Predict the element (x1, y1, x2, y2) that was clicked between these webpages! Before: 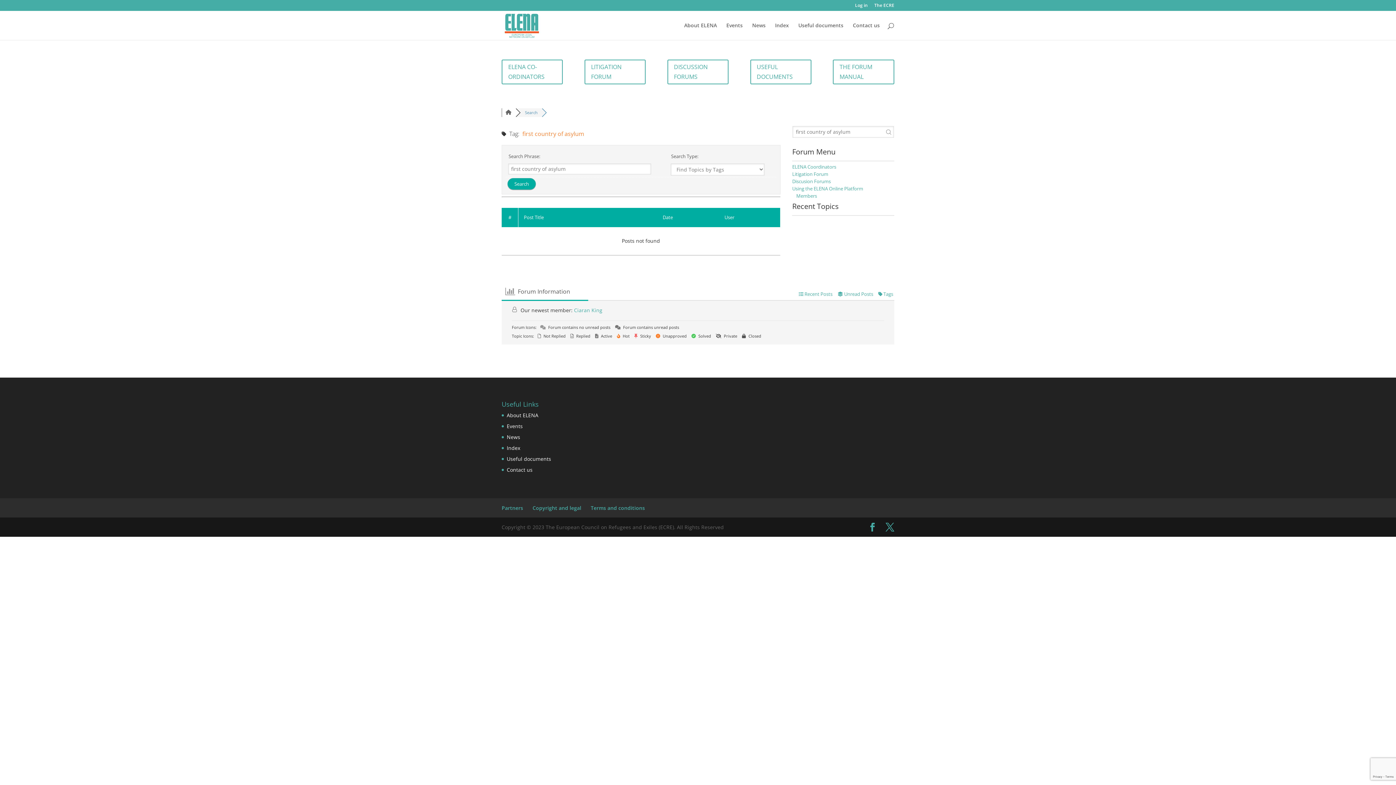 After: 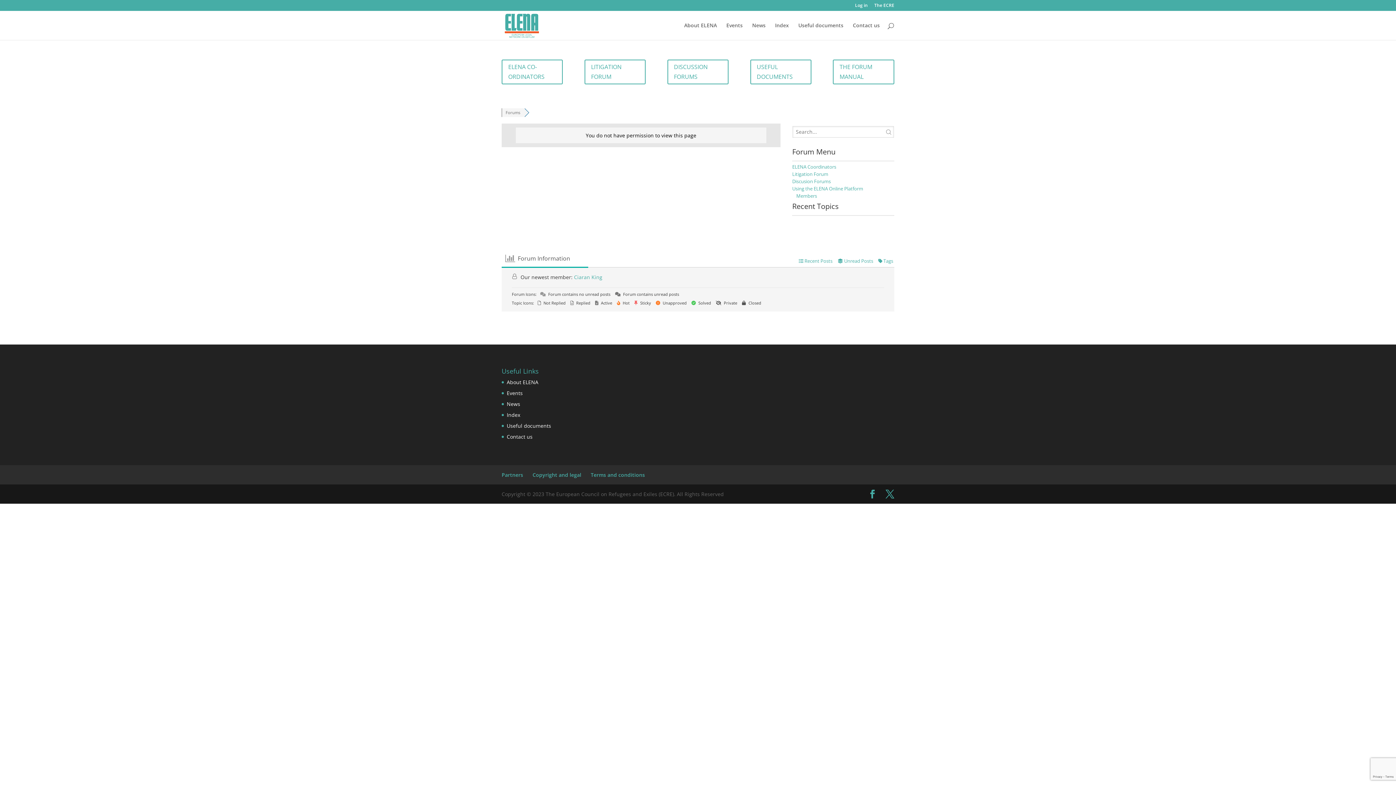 Action: bbox: (792, 163, 836, 170) label: ELENA Coordinators